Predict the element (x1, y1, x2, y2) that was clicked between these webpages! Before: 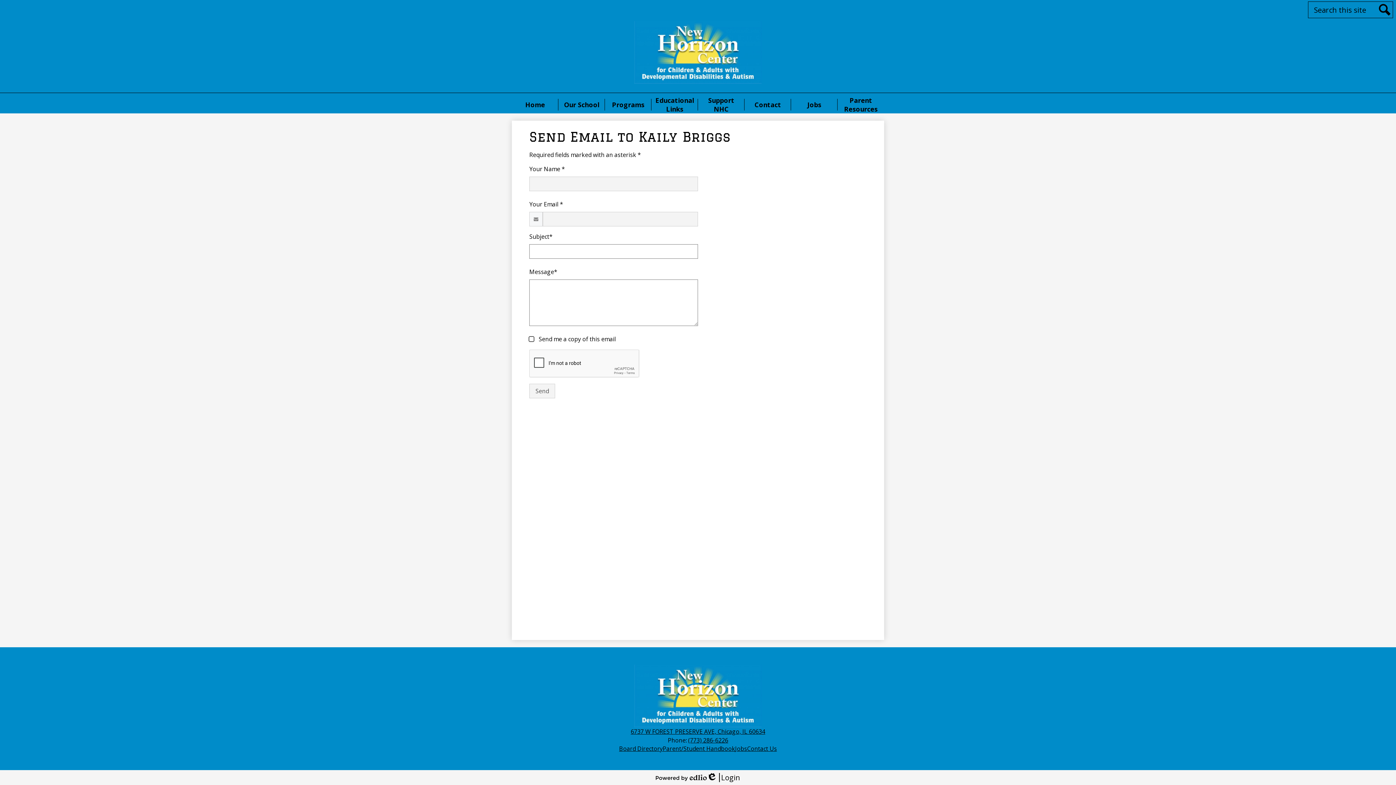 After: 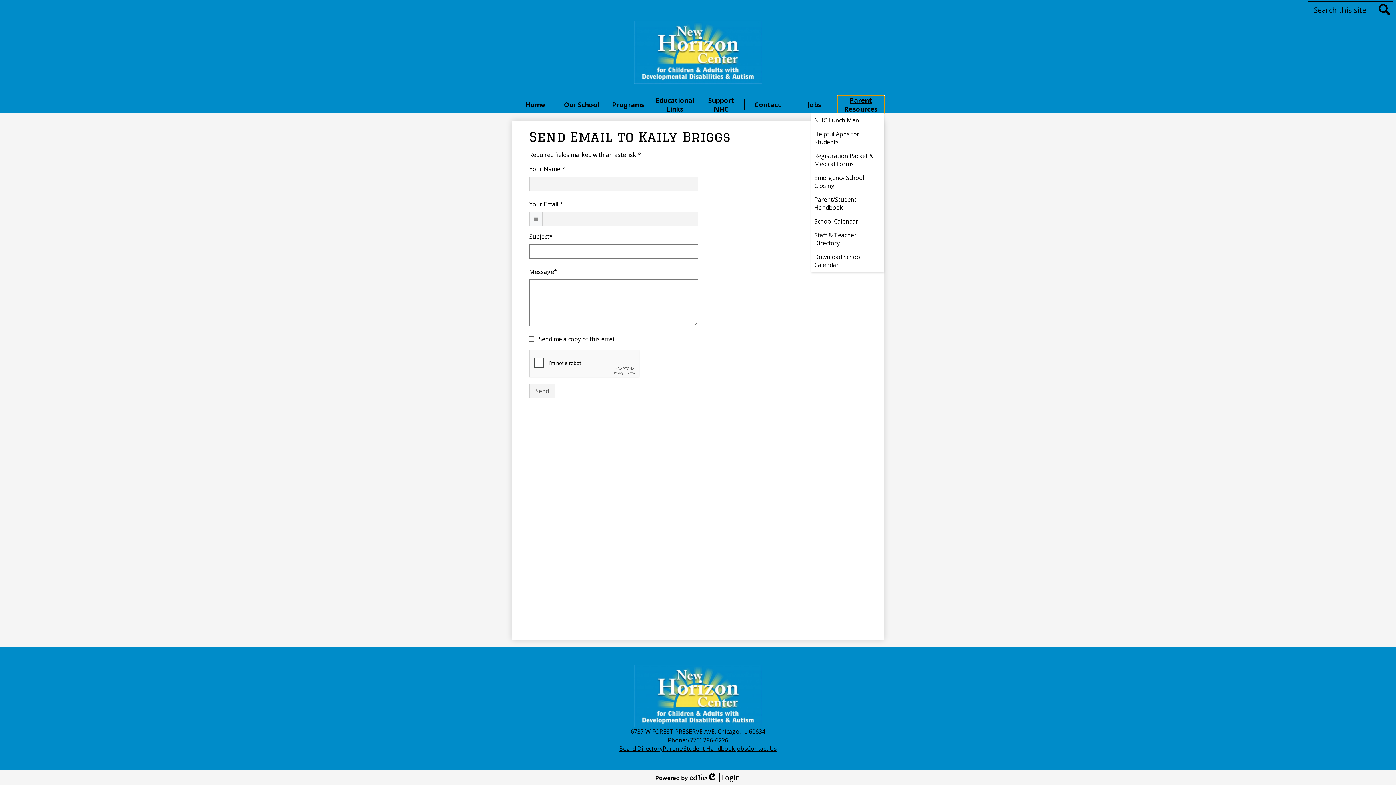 Action: bbox: (837, 96, 884, 113) label: Parent Resources